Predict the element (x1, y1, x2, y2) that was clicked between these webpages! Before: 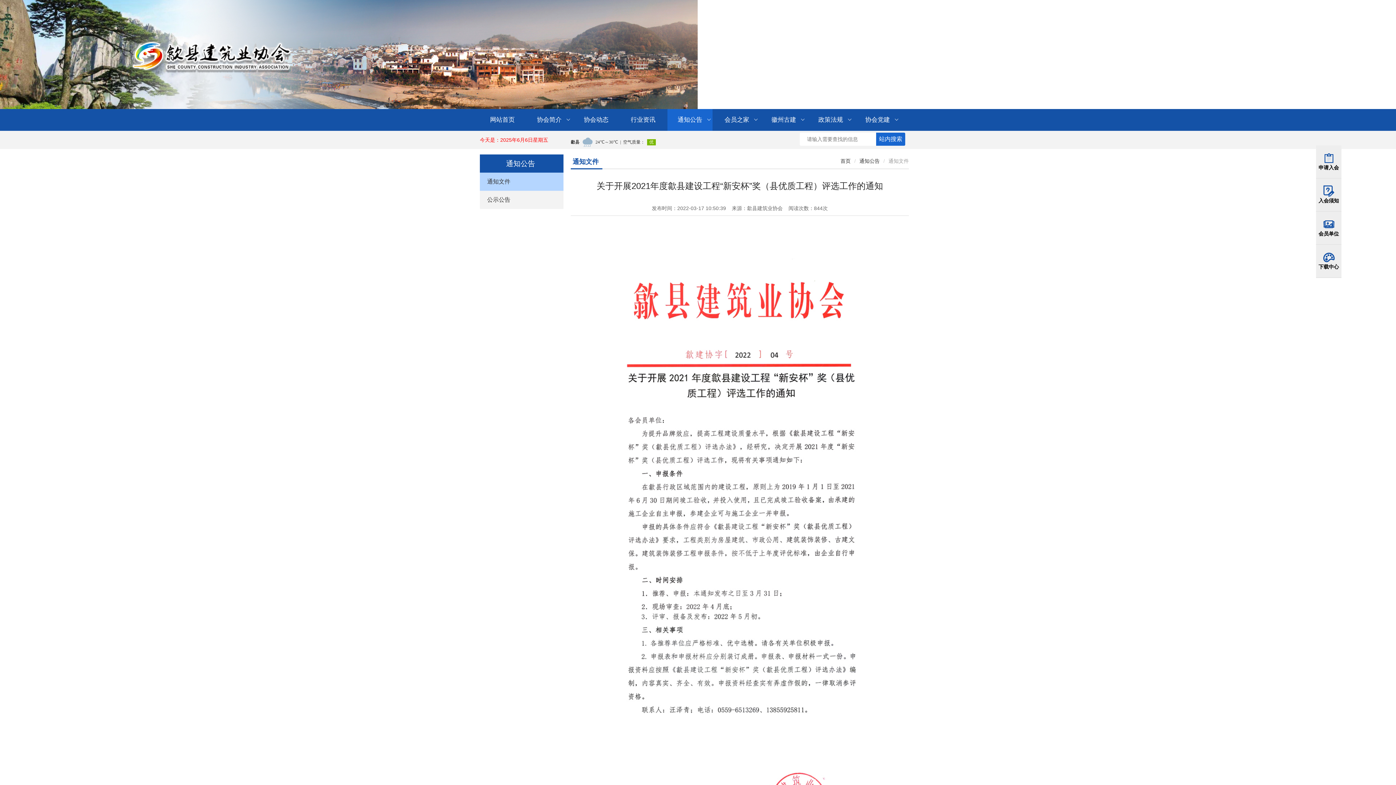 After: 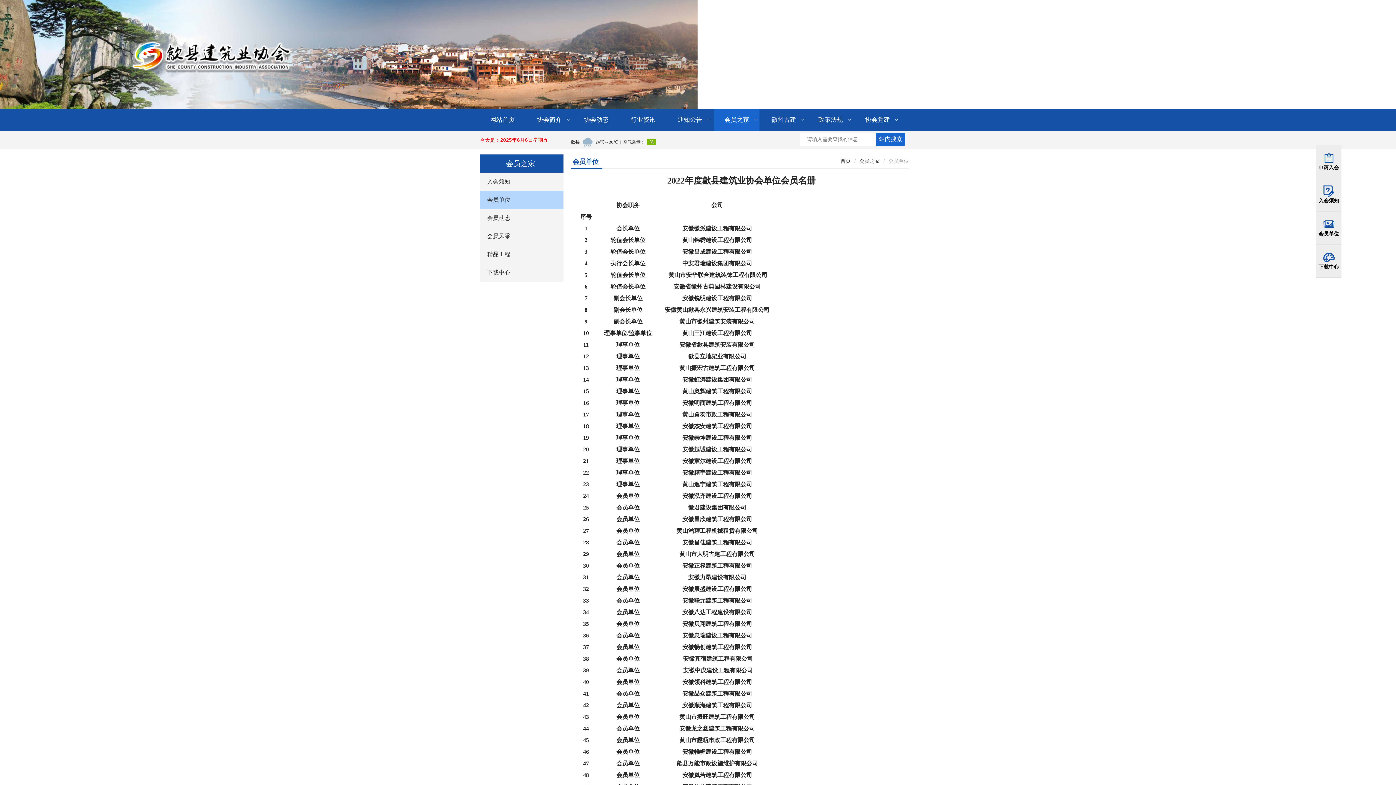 Action: bbox: (1318, 211, 1339, 244) label: 
会员单位